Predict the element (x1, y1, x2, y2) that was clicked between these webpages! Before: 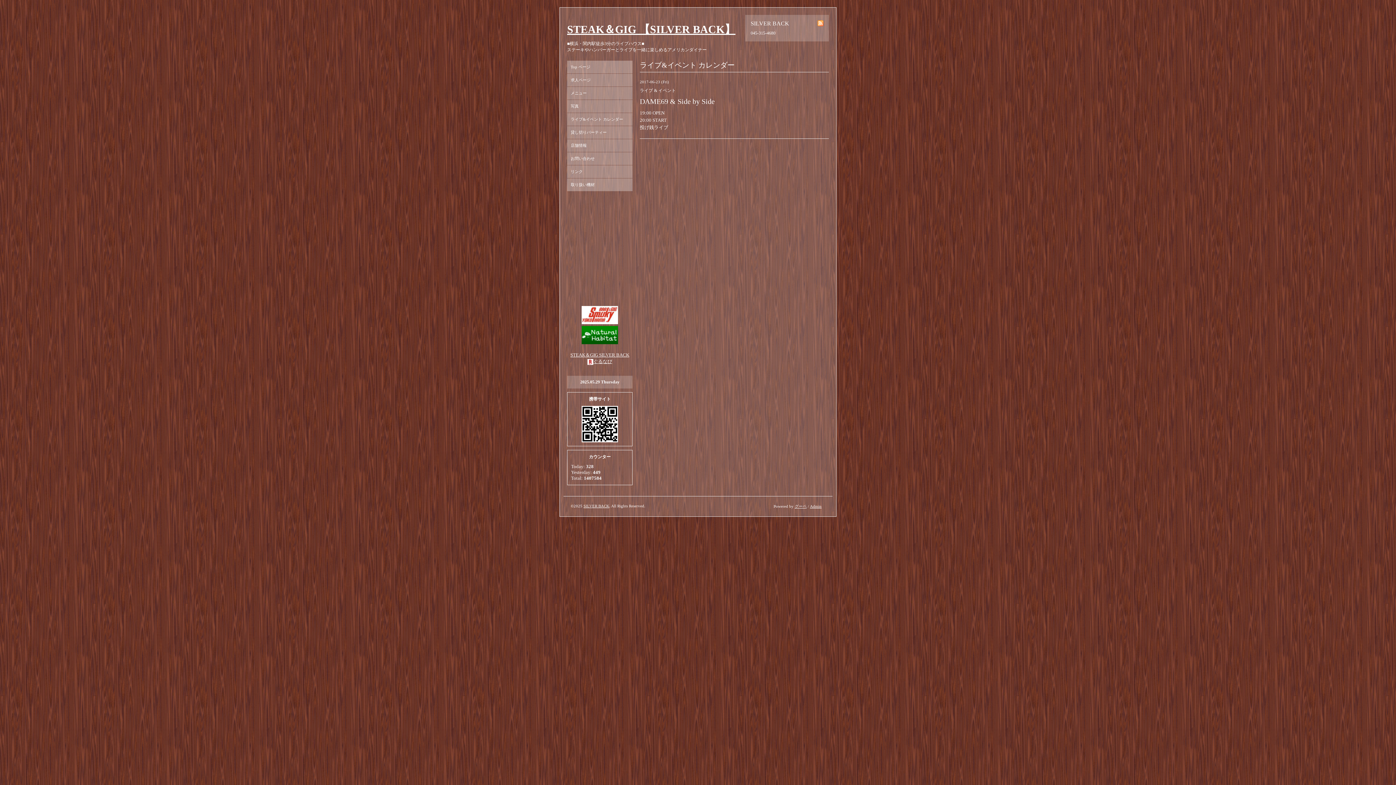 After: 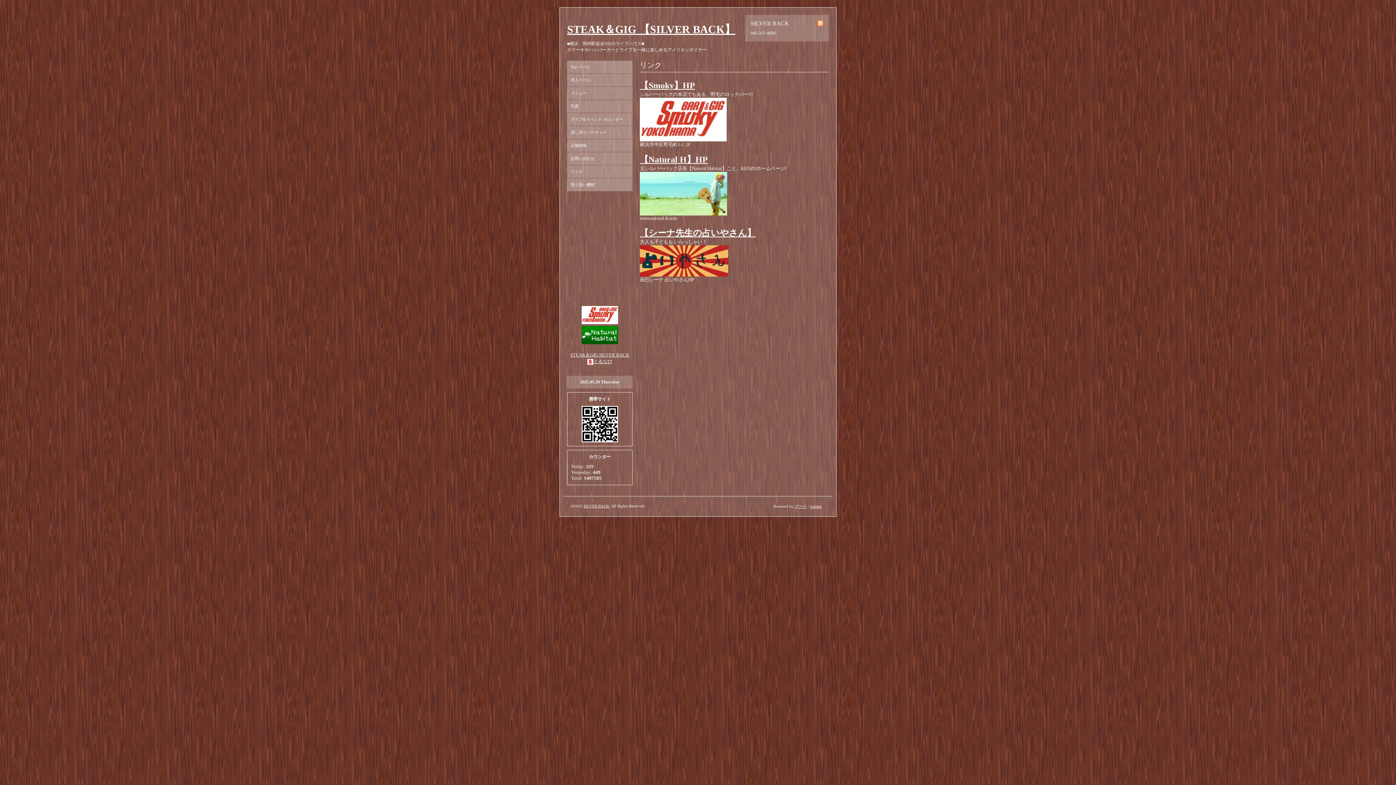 Action: label: リンク bbox: (567, 165, 632, 178)